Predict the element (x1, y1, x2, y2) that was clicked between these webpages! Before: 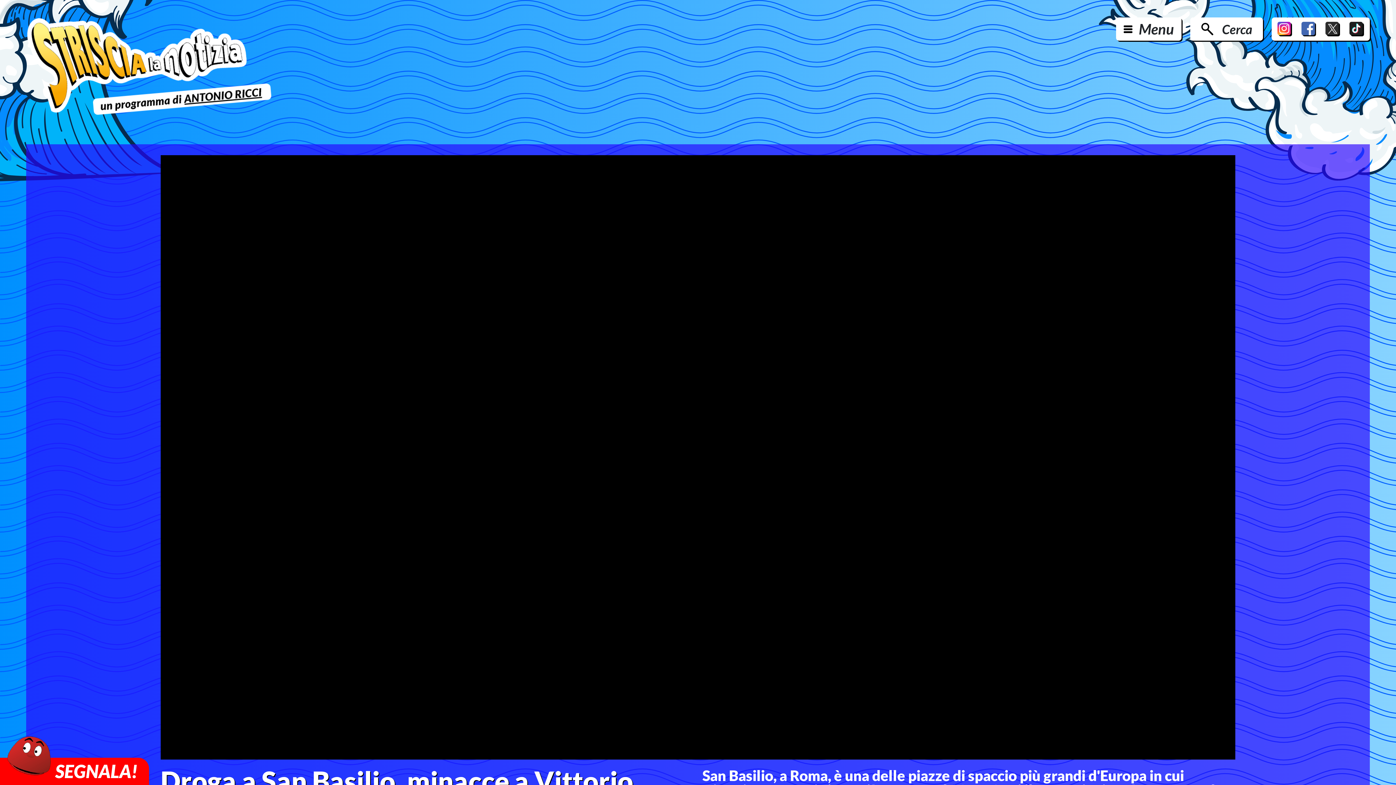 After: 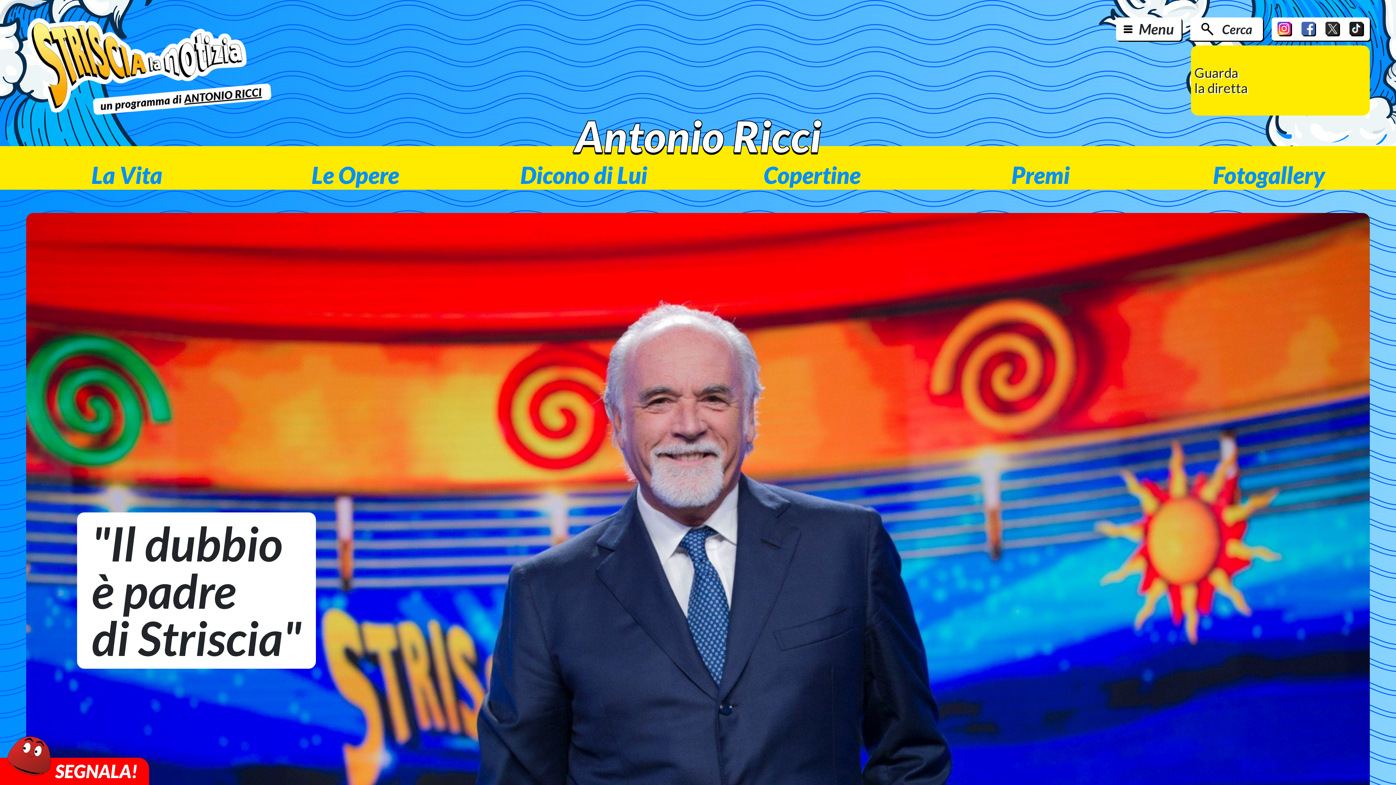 Action: bbox: (26, 83, 272, 115)